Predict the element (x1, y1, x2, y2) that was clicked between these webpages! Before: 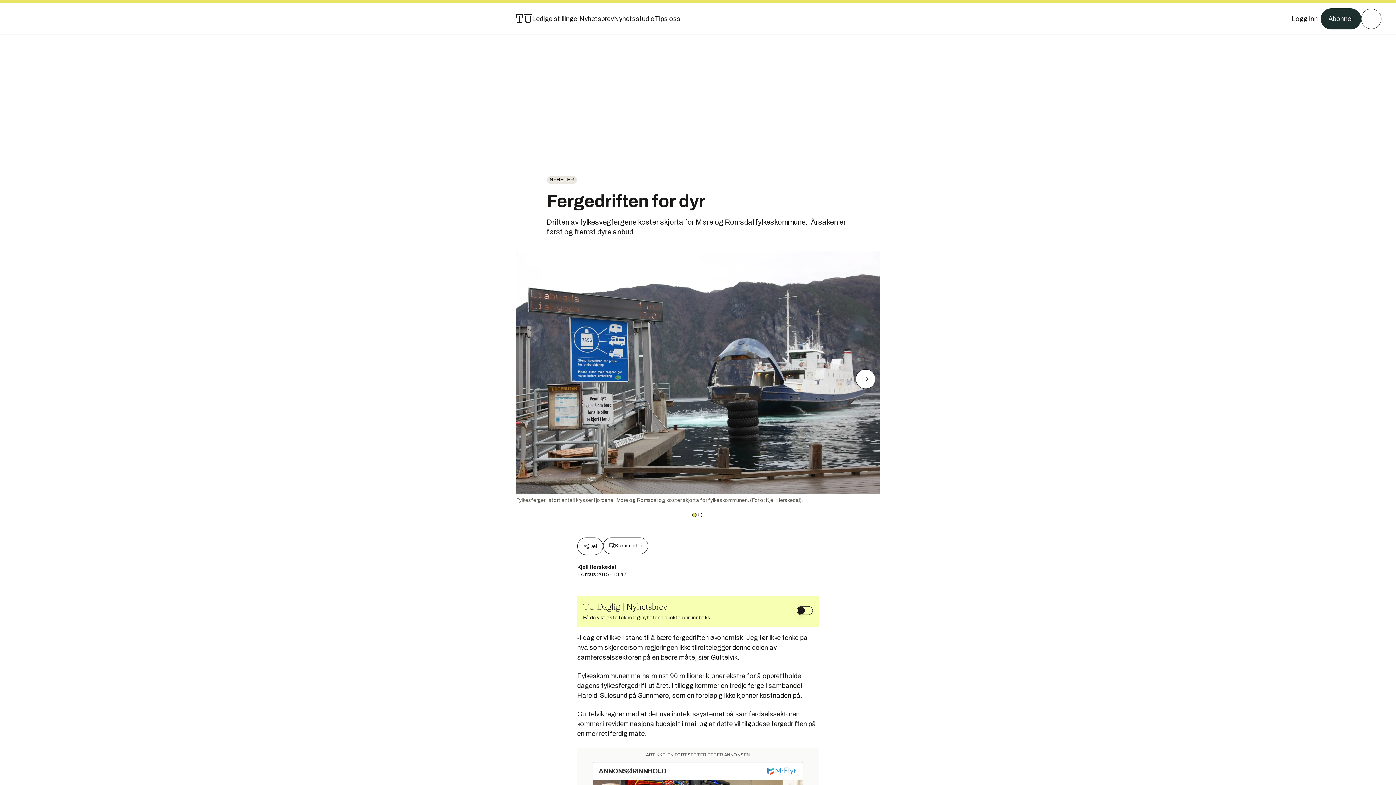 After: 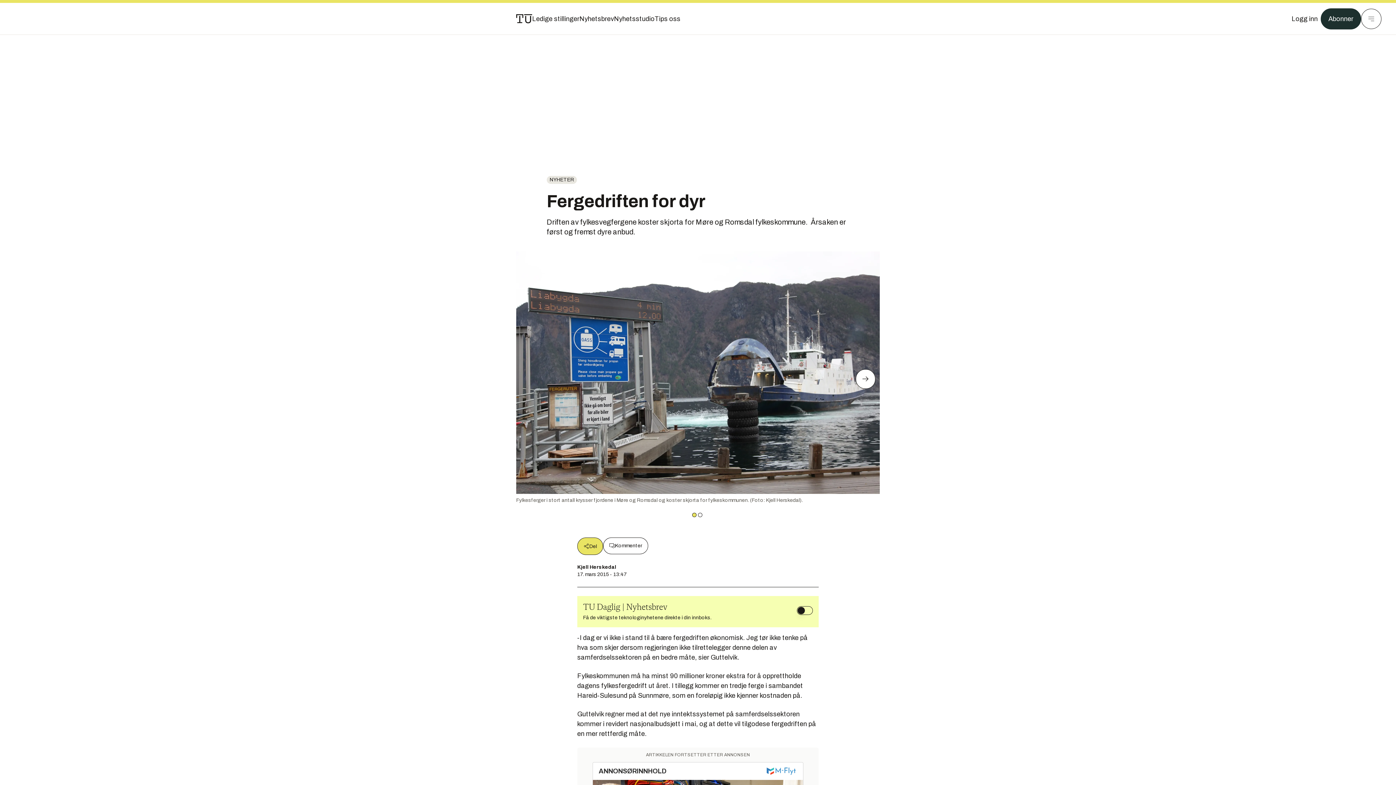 Action: bbox: (577, 537, 603, 555) label: Del